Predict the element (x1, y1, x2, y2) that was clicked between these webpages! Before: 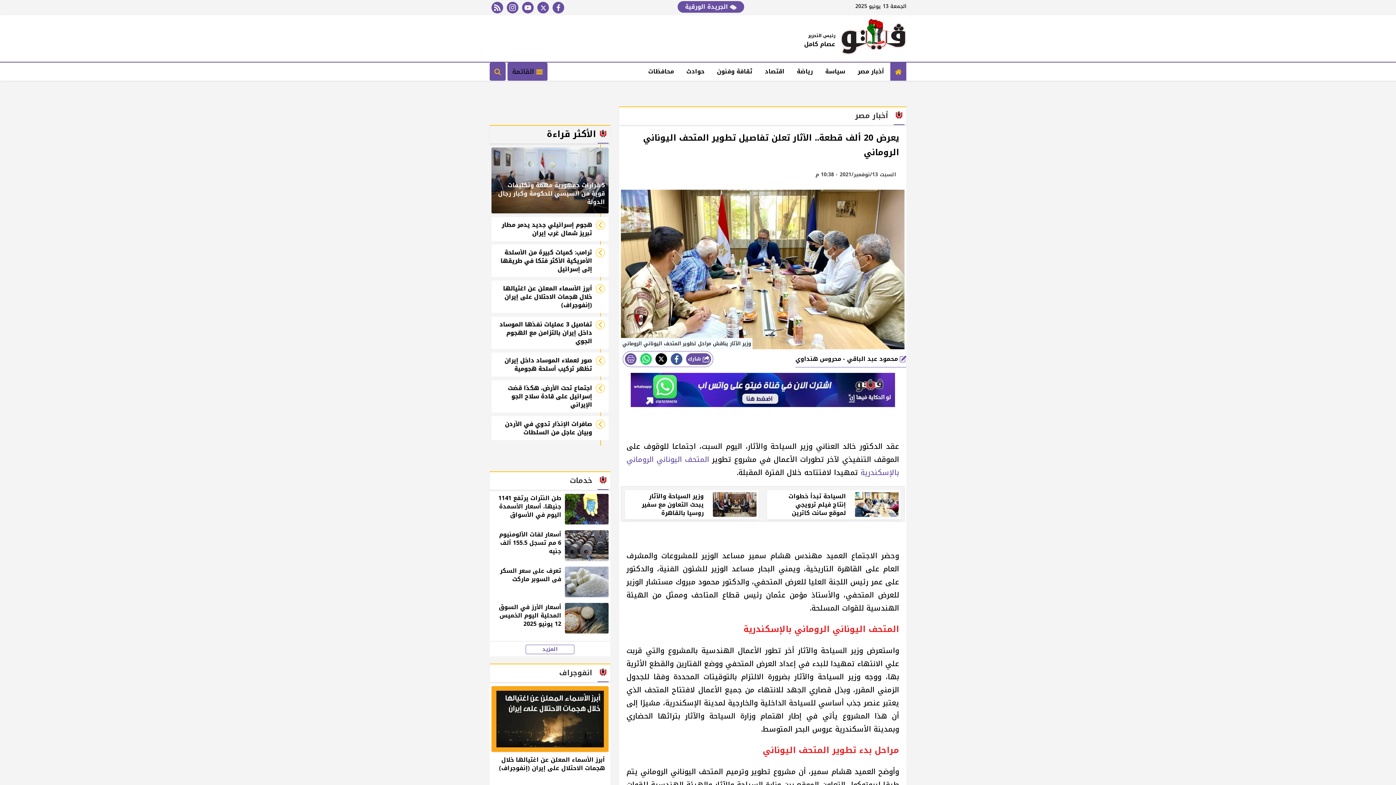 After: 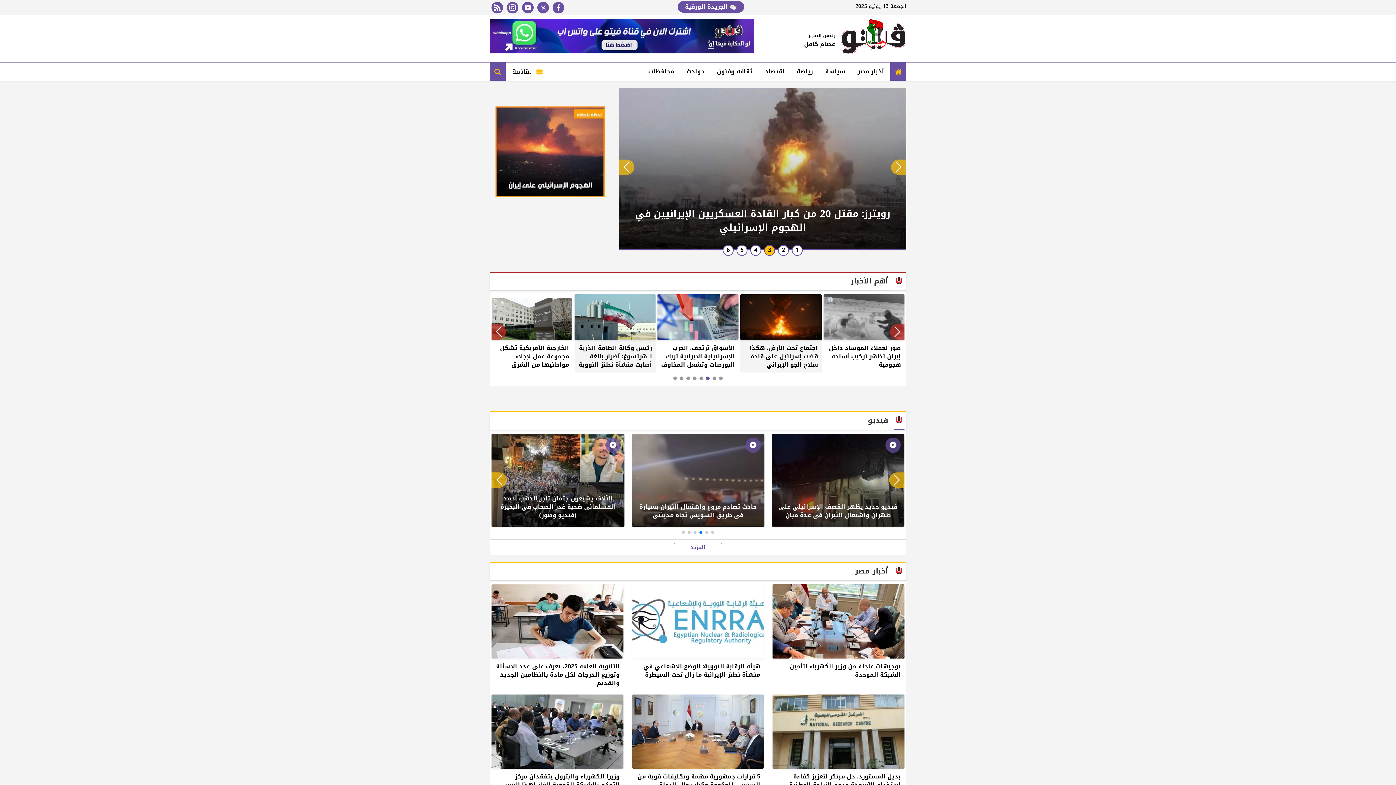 Action: bbox: (890, 62, 906, 81)